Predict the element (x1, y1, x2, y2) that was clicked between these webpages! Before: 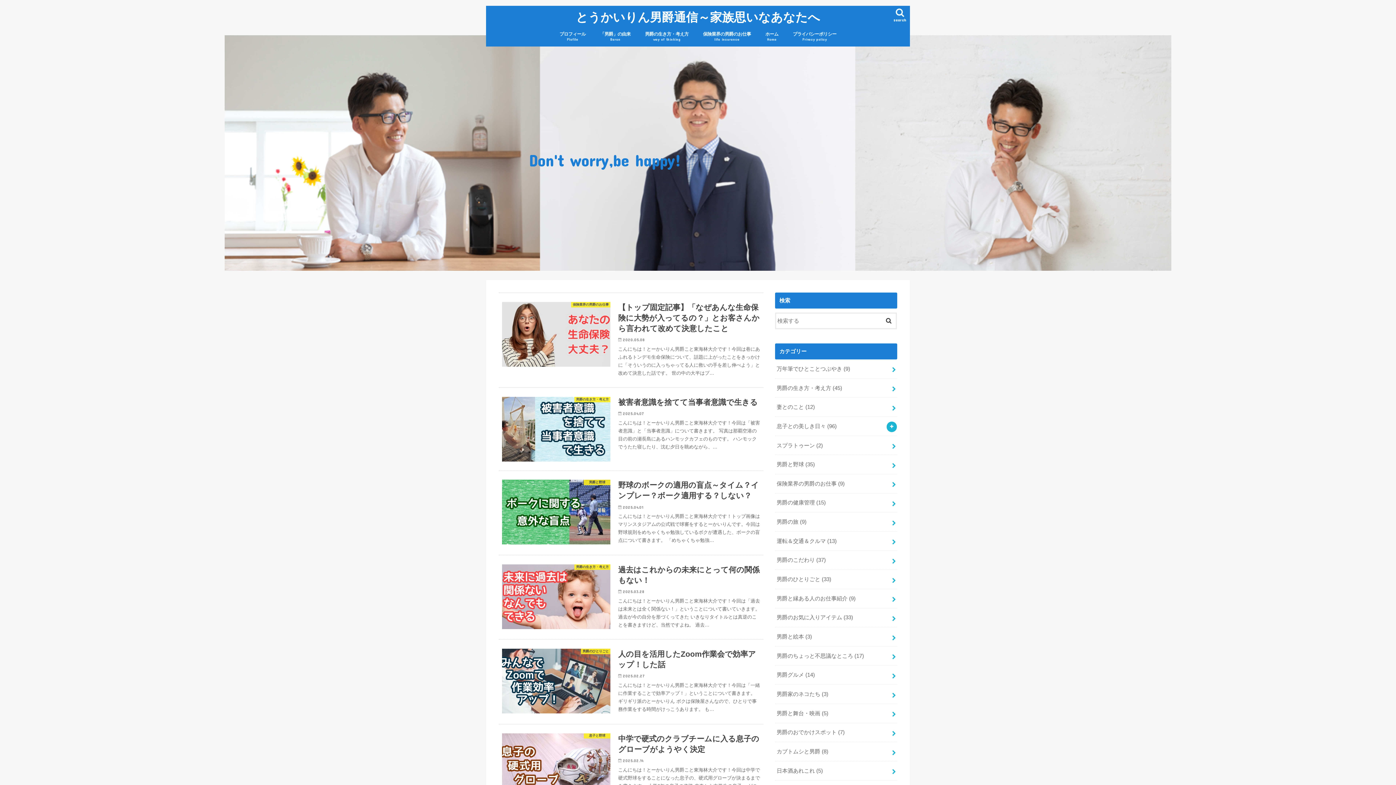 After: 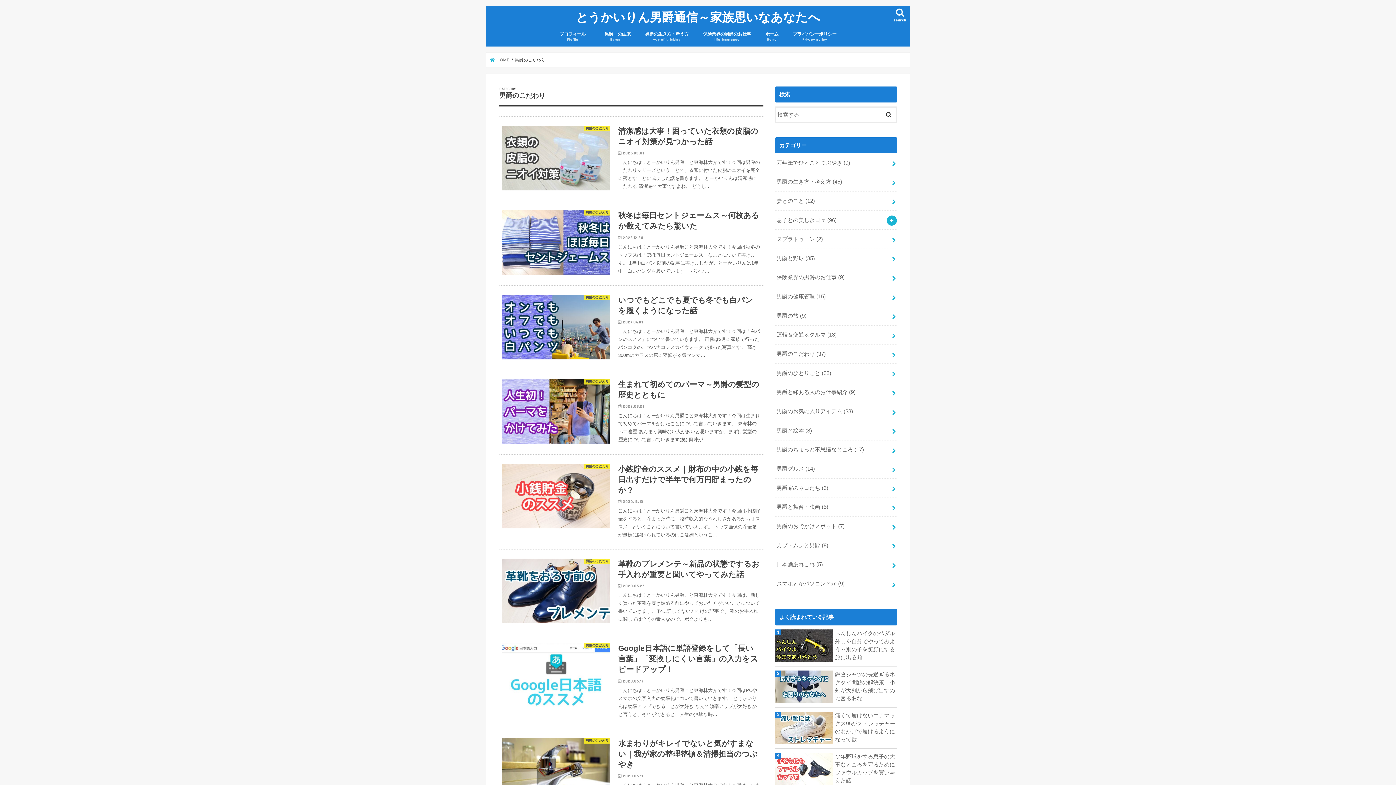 Action: label: 男爵のこだわり (37) bbox: (775, 551, 897, 569)